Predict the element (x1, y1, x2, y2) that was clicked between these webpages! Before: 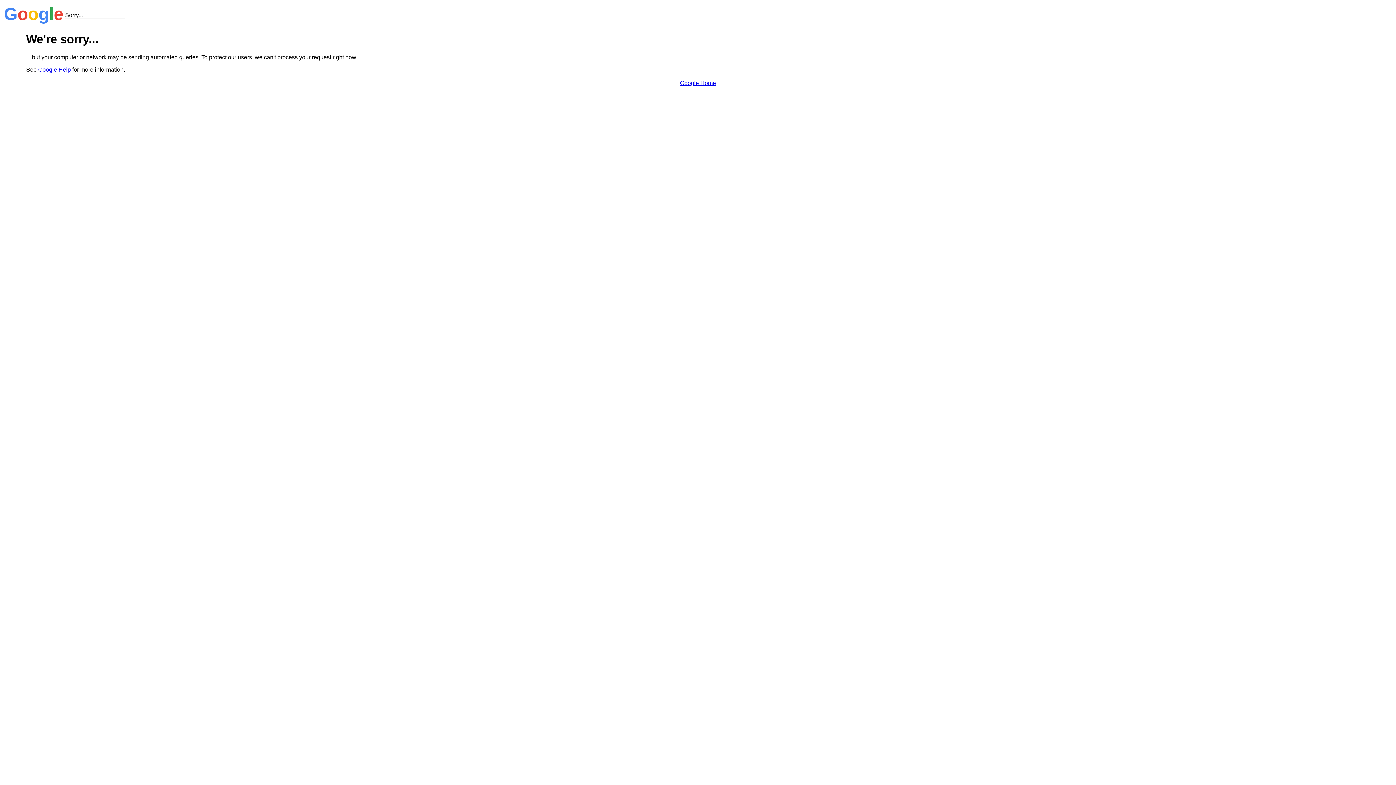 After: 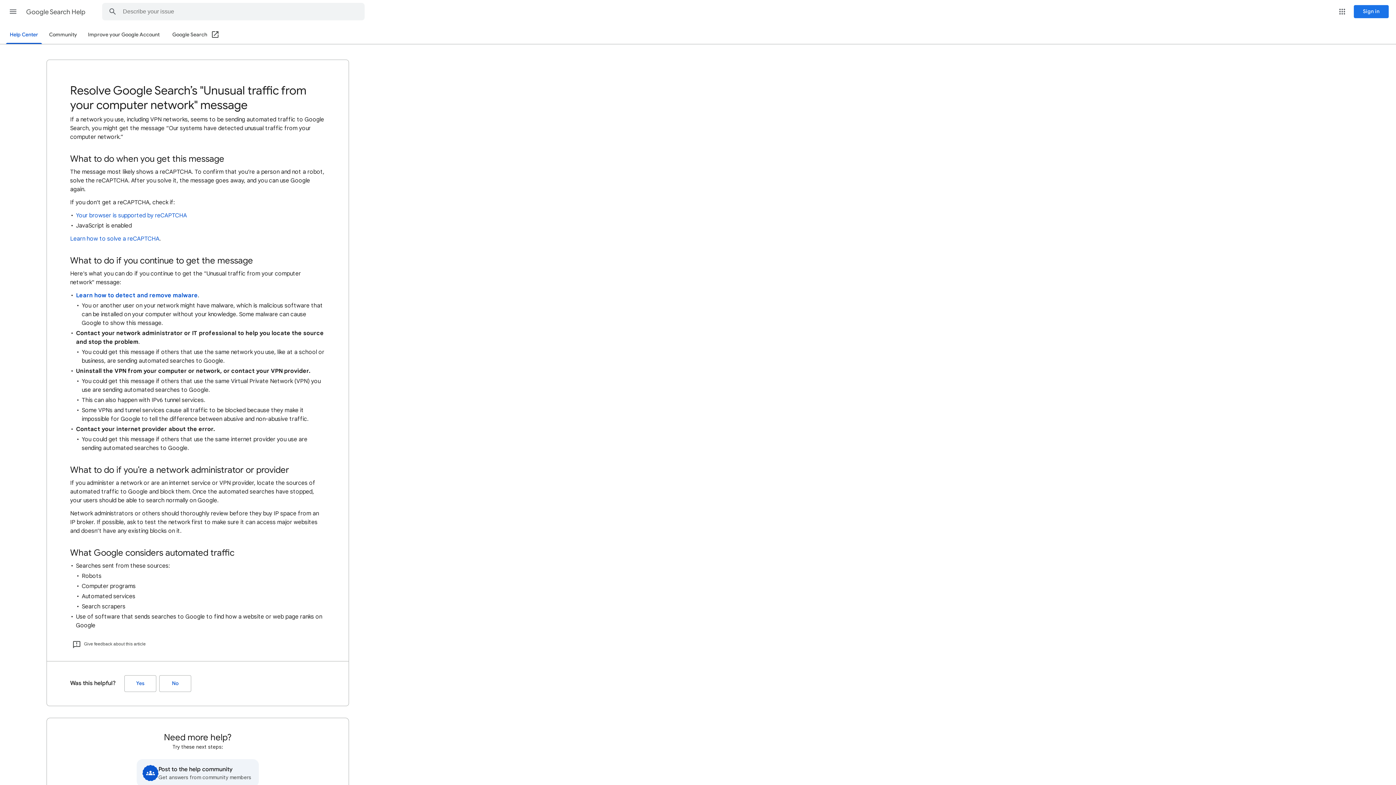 Action: label: Google Help bbox: (38, 66, 70, 72)